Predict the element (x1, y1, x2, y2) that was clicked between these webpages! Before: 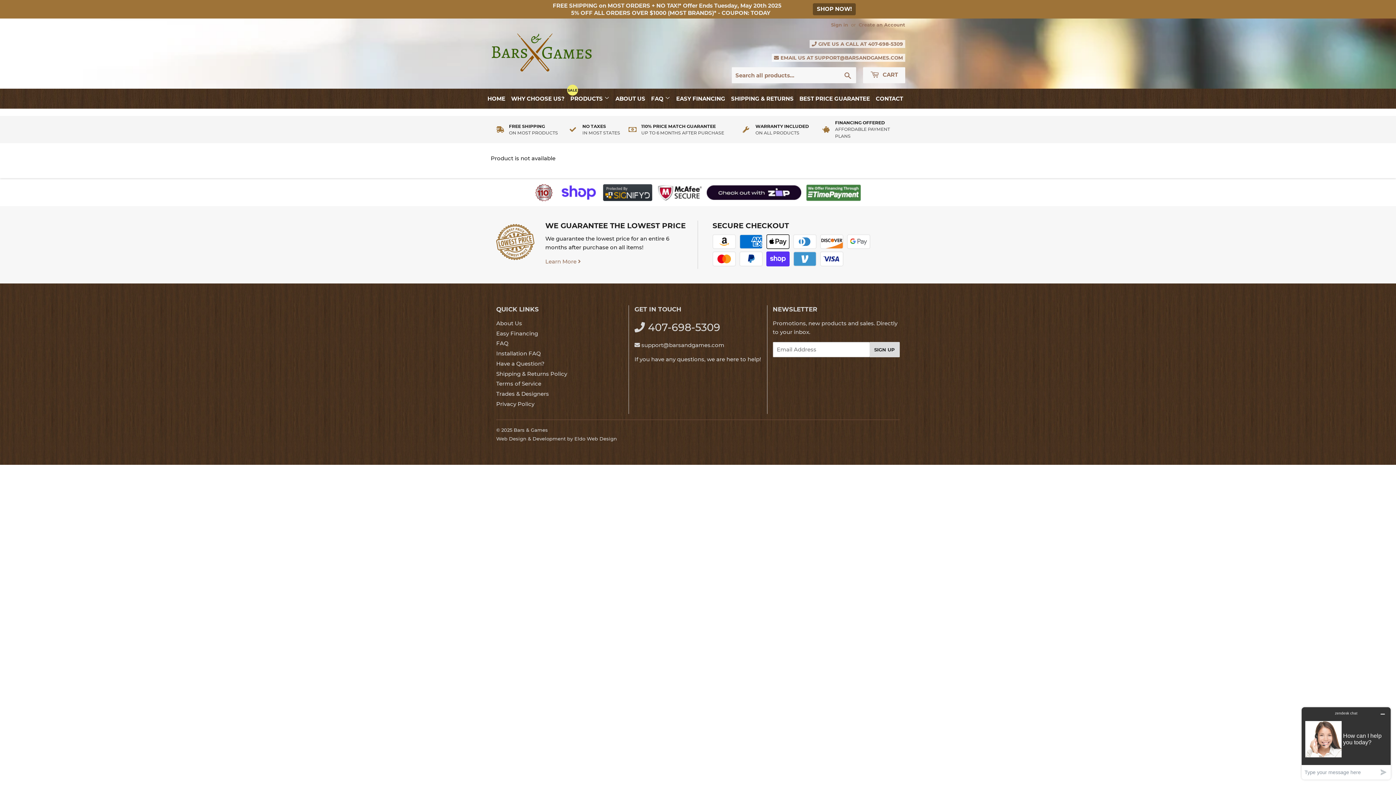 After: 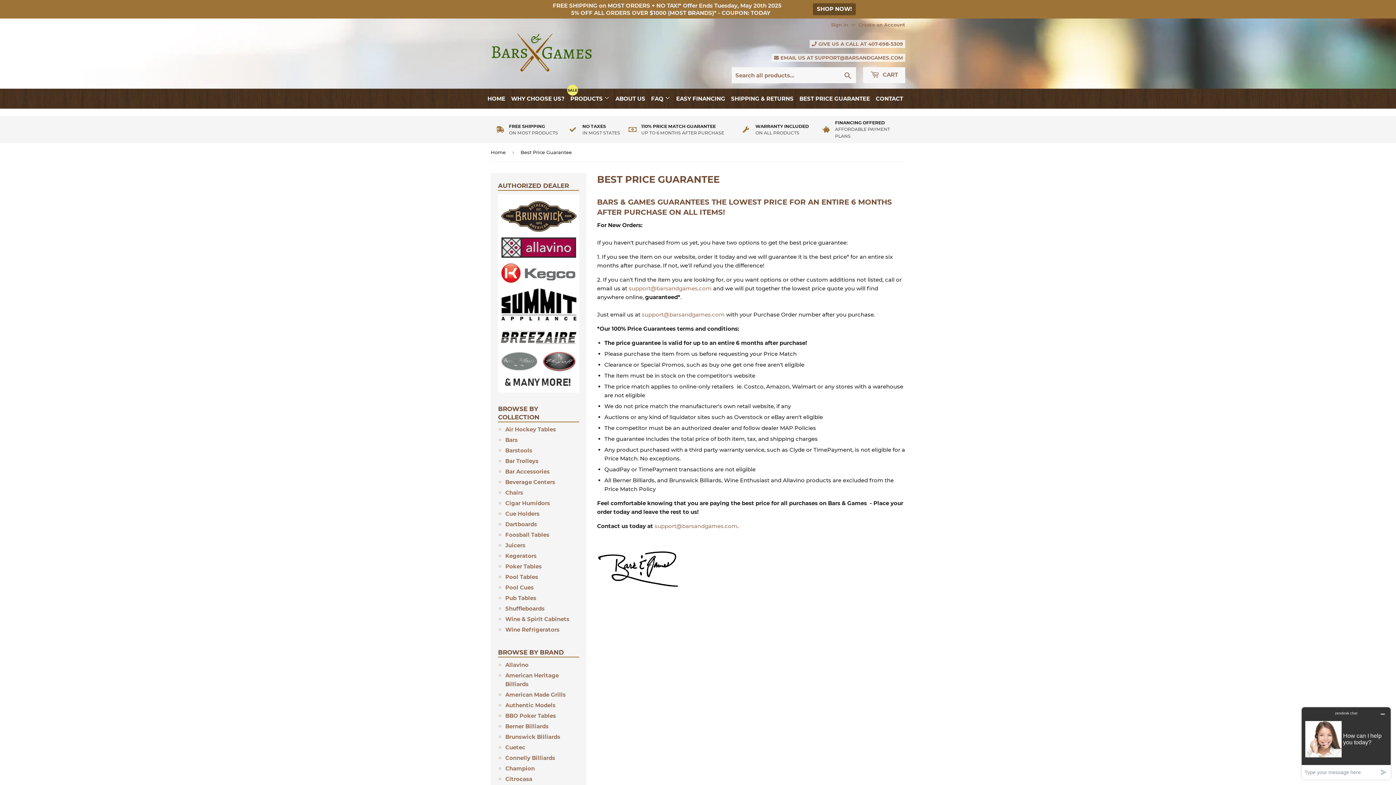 Action: label: BEST PRICE GUARANTEE bbox: (797, 90, 872, 106)